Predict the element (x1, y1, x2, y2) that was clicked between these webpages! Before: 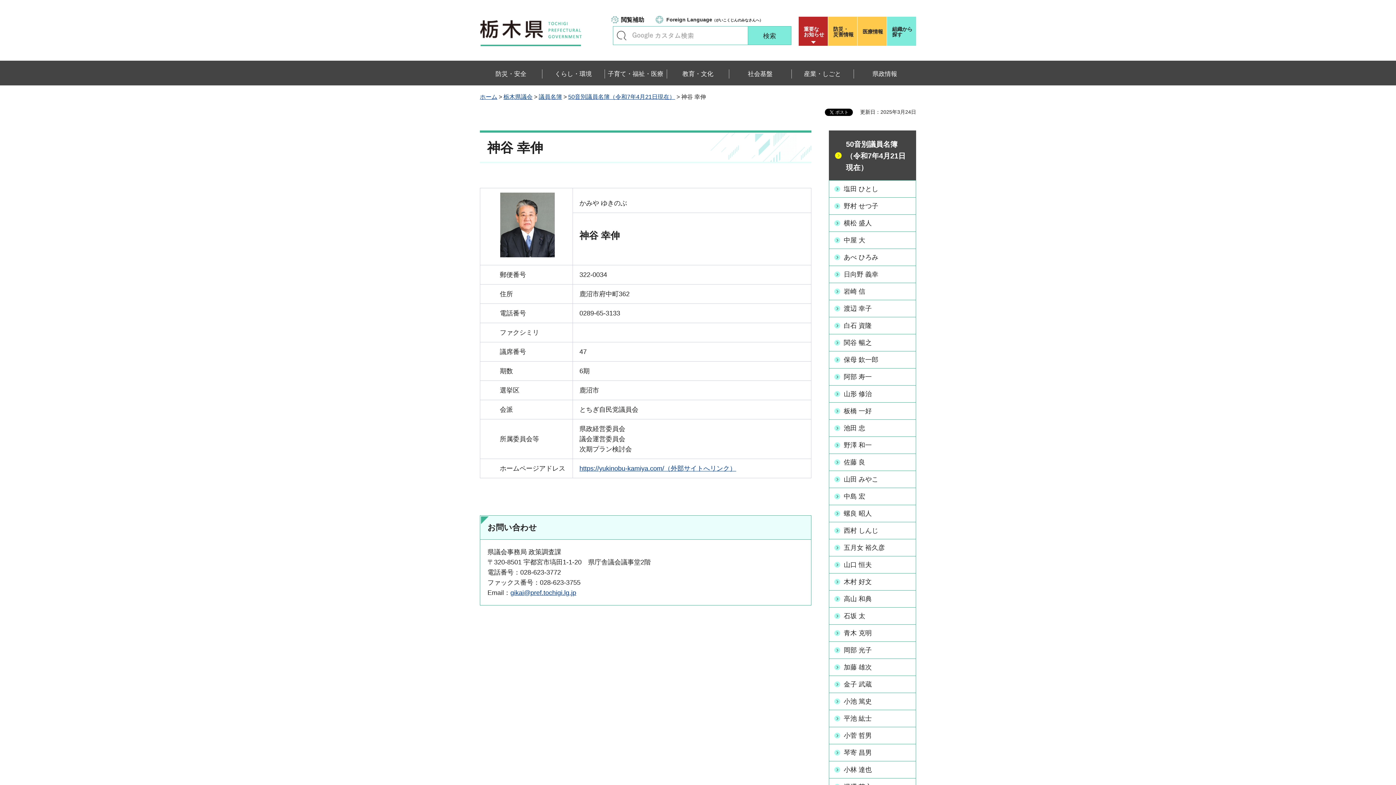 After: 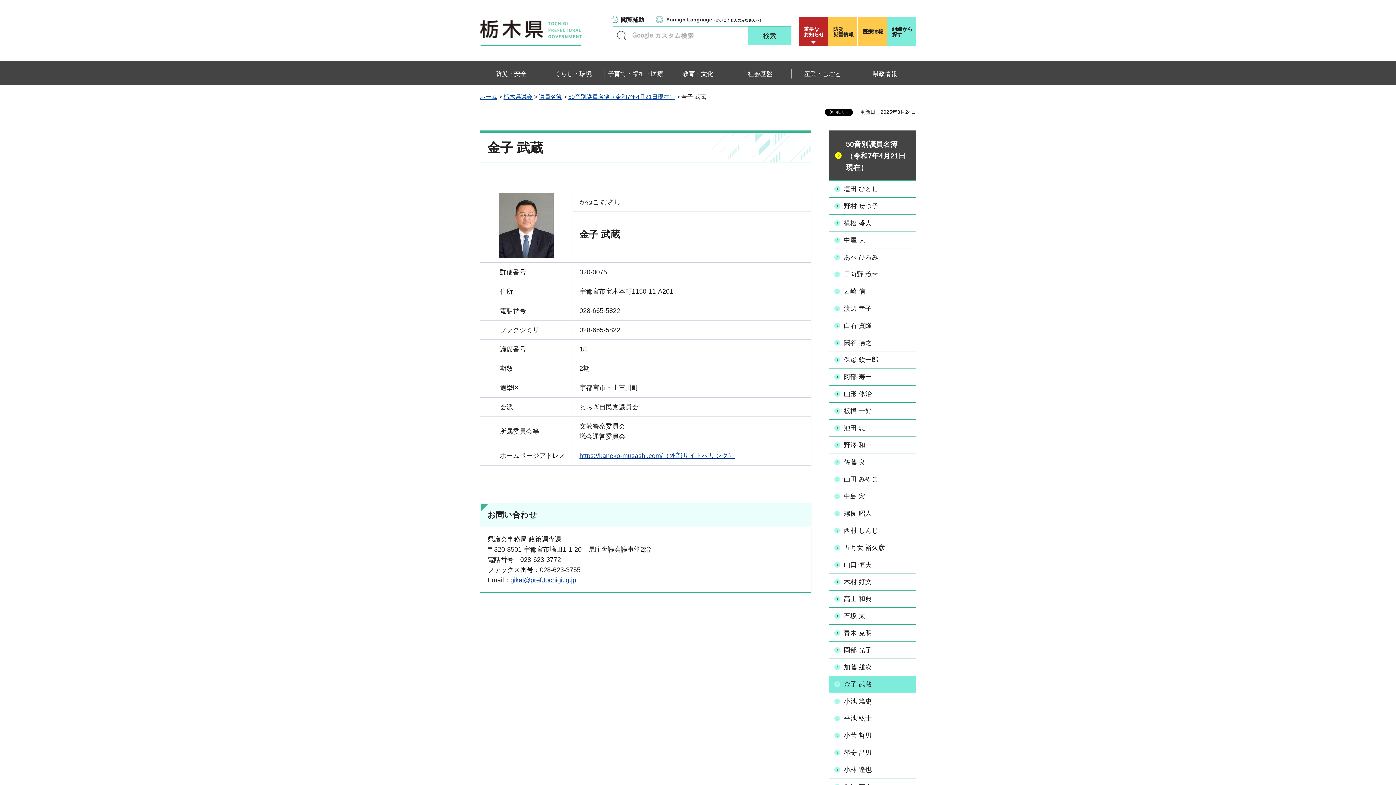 Action: label: 金子 武蔵 bbox: (829, 676, 916, 693)